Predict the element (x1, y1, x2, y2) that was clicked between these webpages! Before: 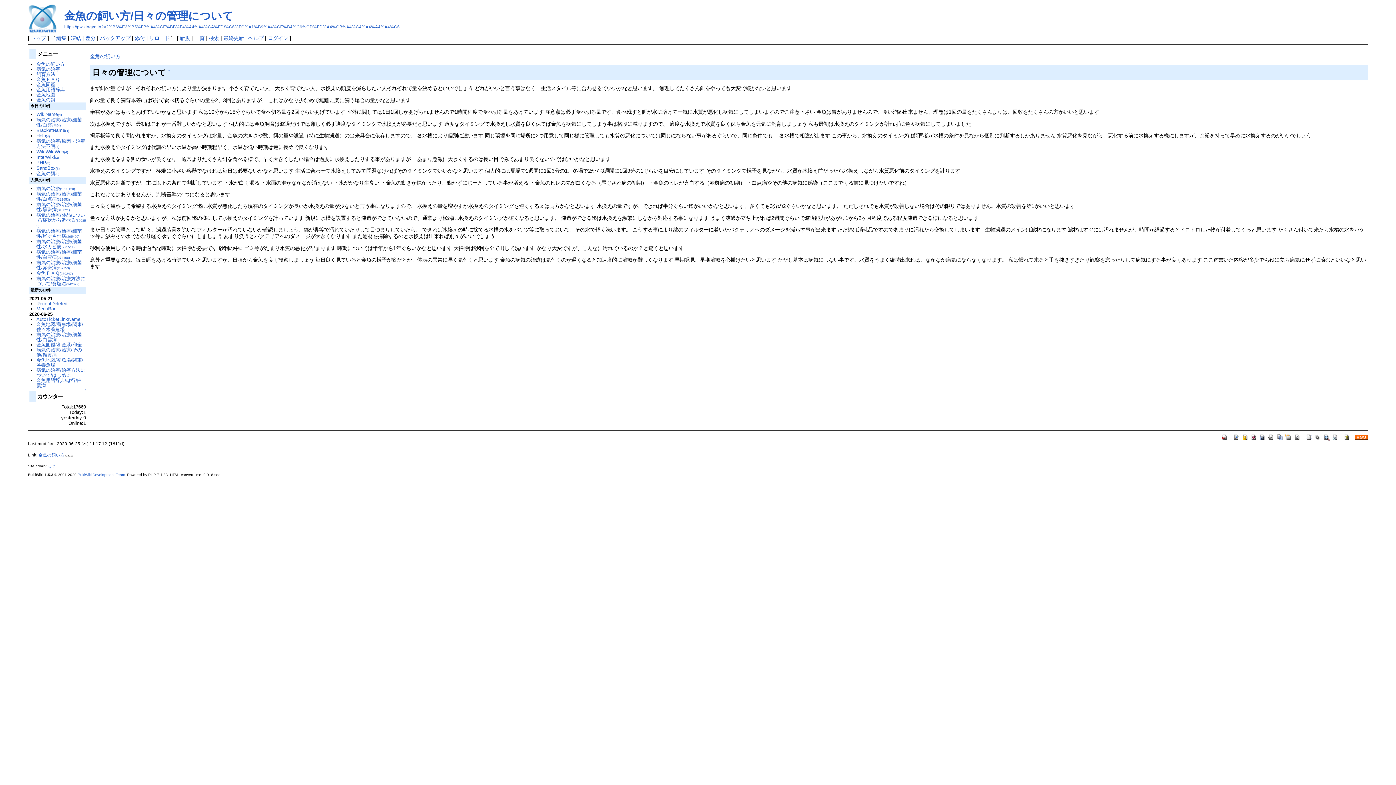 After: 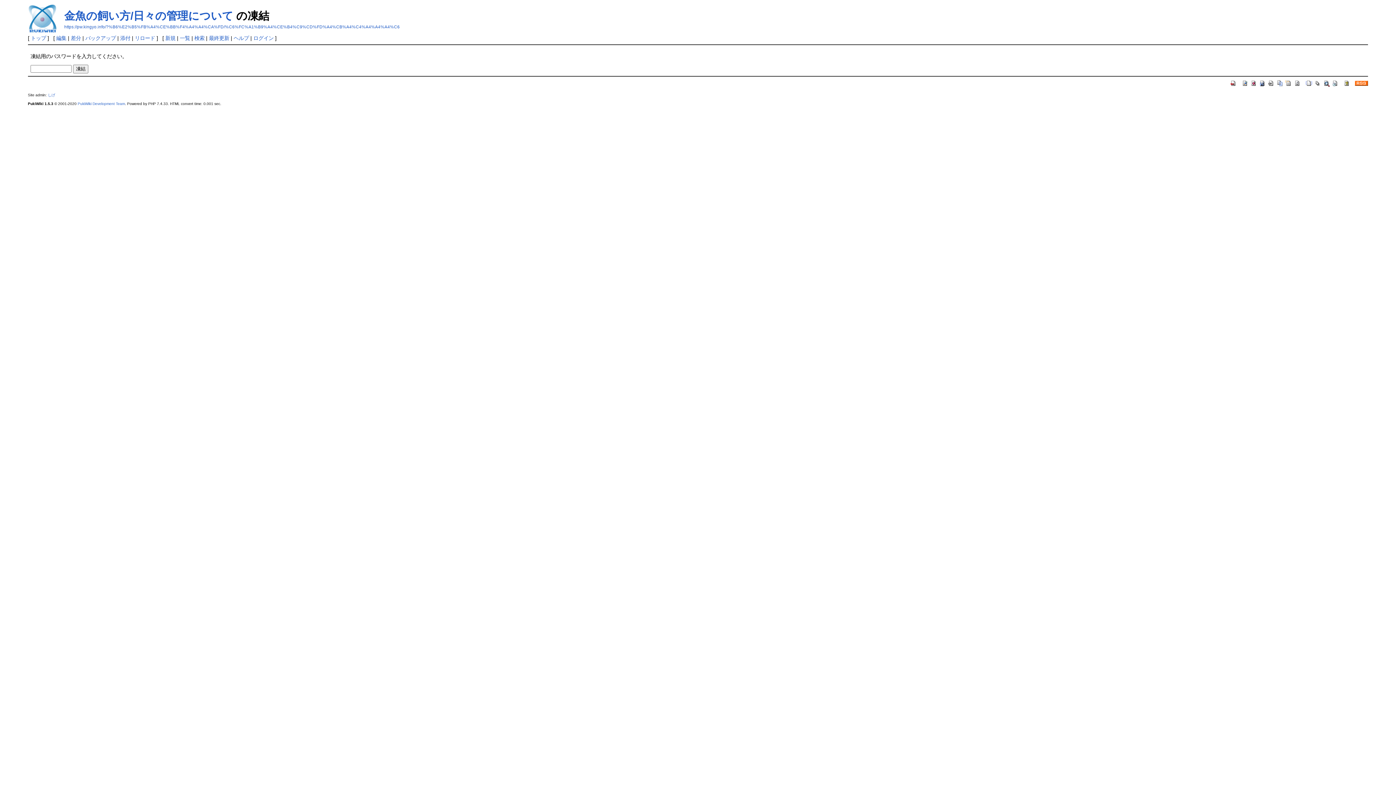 Action: bbox: (1241, 433, 1249, 439)